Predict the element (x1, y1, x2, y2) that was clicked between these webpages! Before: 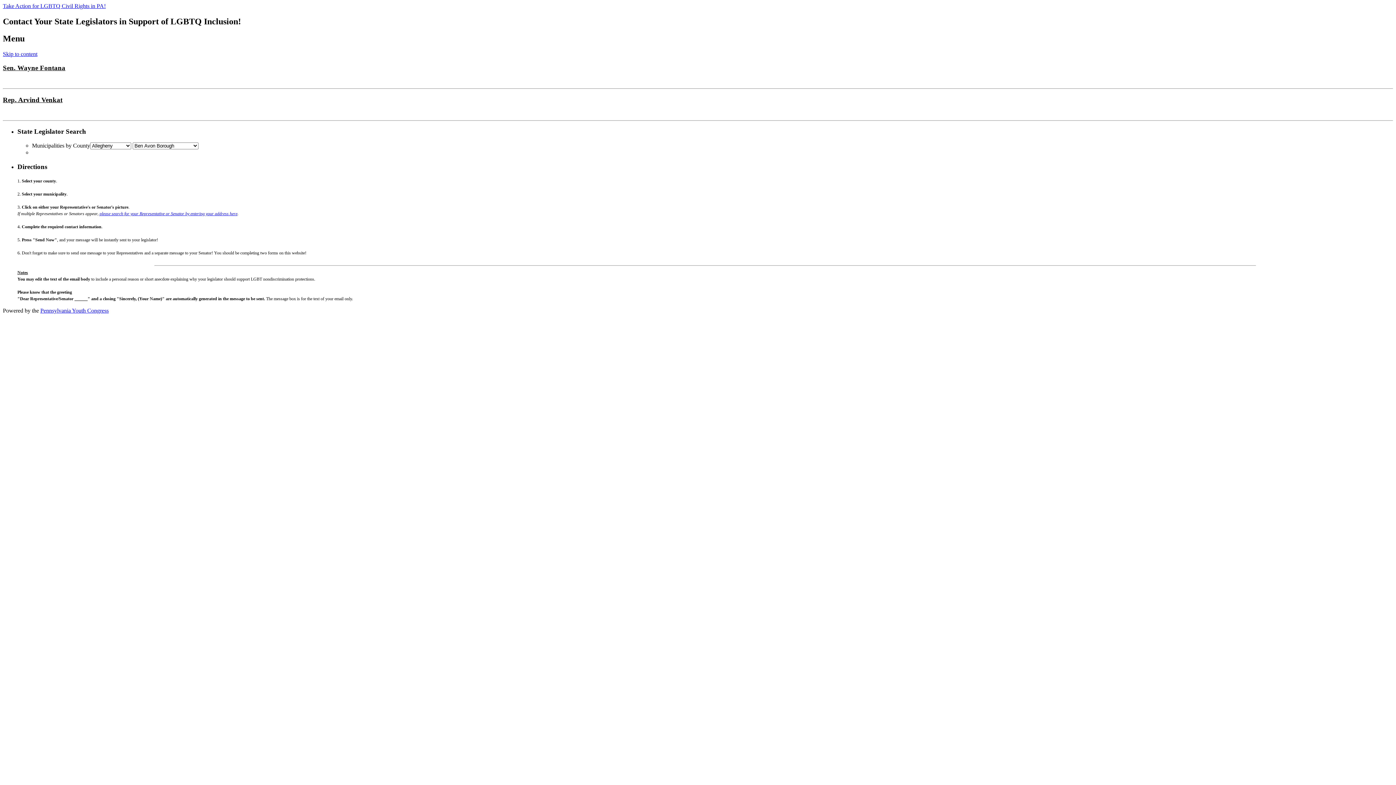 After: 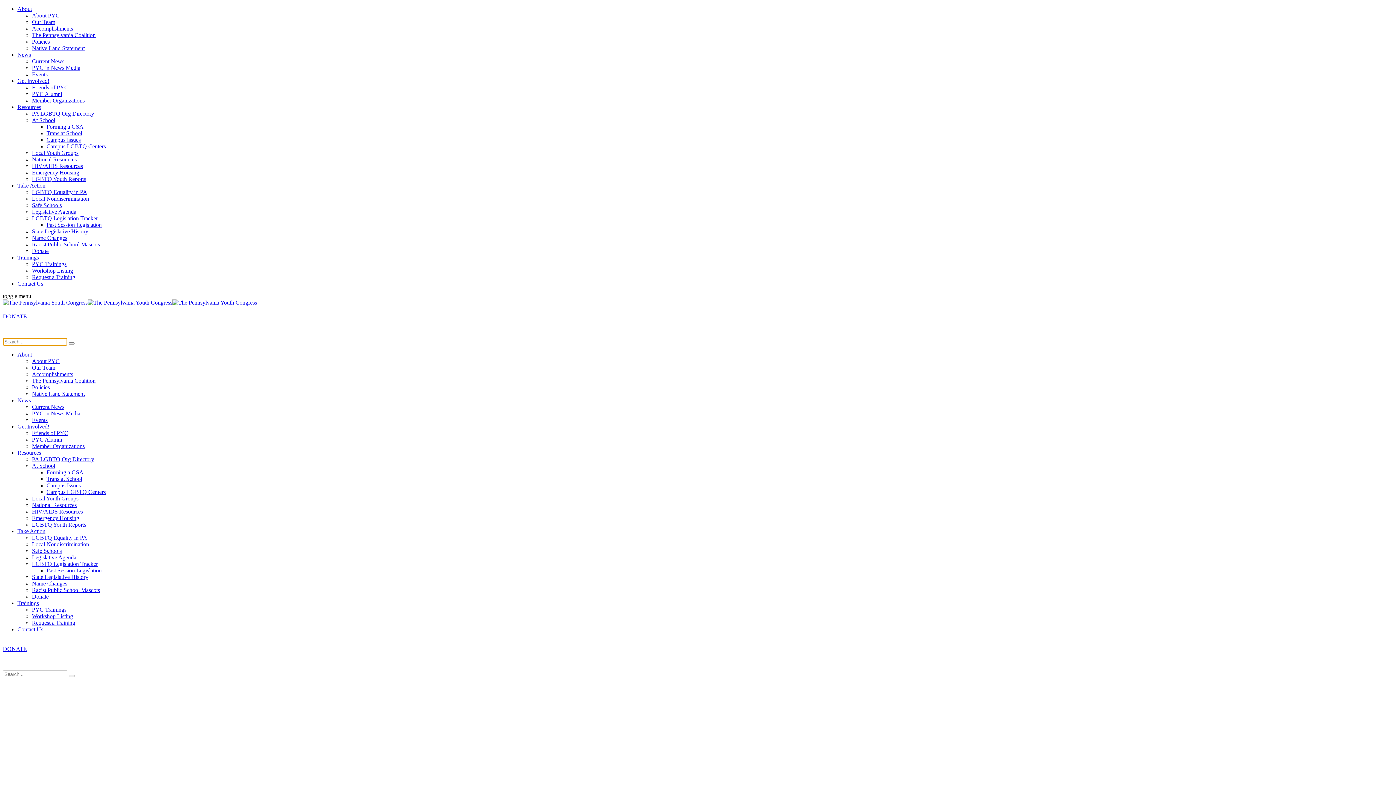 Action: bbox: (40, 307, 108, 313) label: Pennsylvania Youth Congress